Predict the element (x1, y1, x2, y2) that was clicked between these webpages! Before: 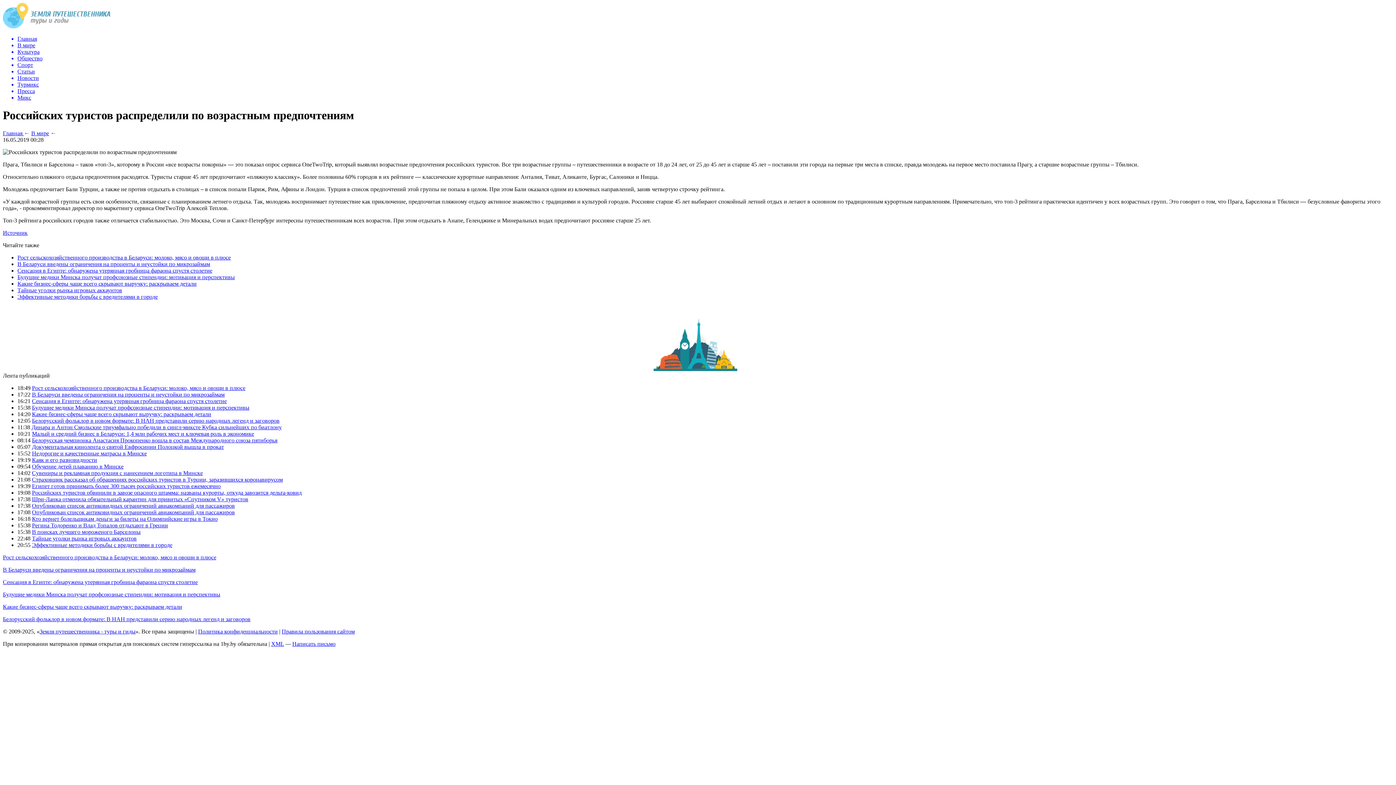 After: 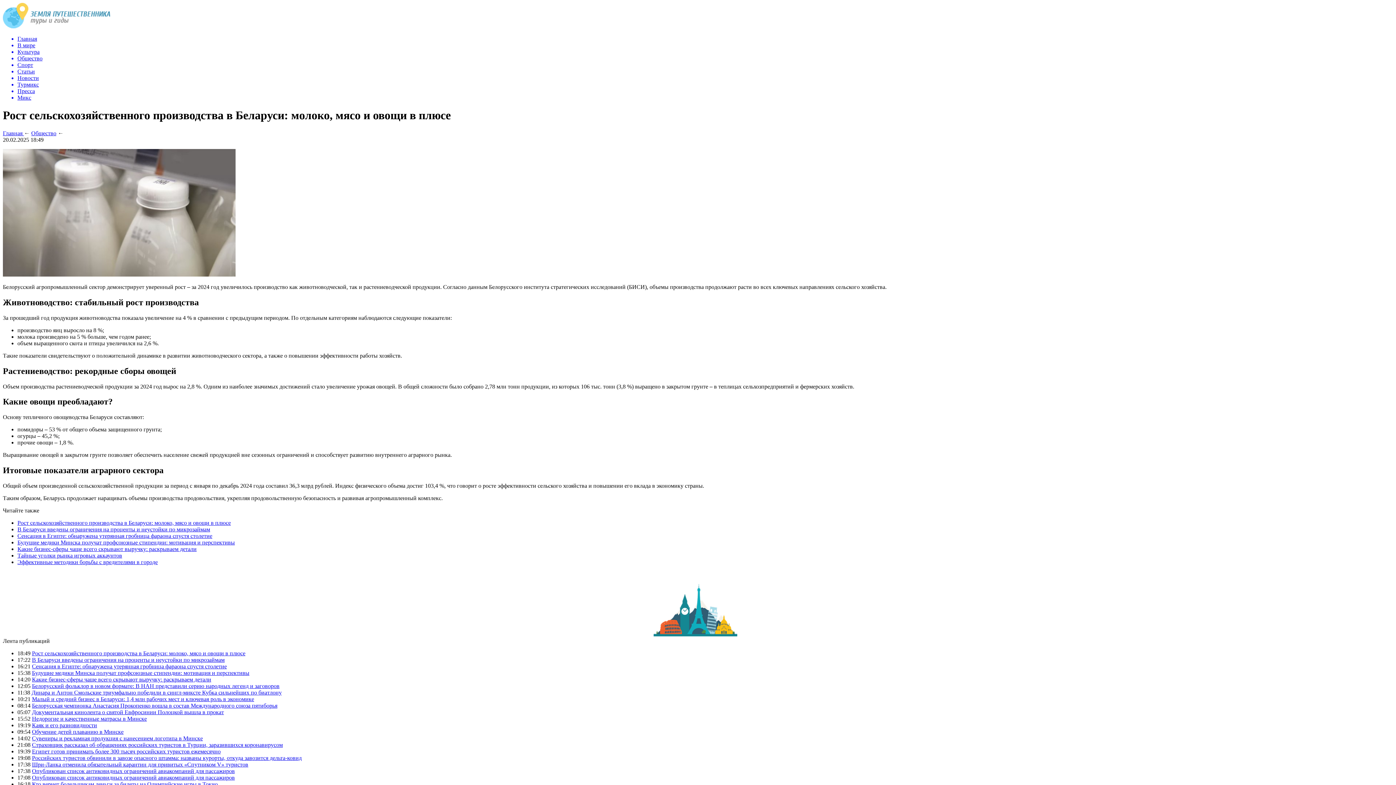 Action: label: Рост сельскохозяйственного производства в Беларуси: молоко, мясо и овощи в плюсе bbox: (32, 385, 245, 391)